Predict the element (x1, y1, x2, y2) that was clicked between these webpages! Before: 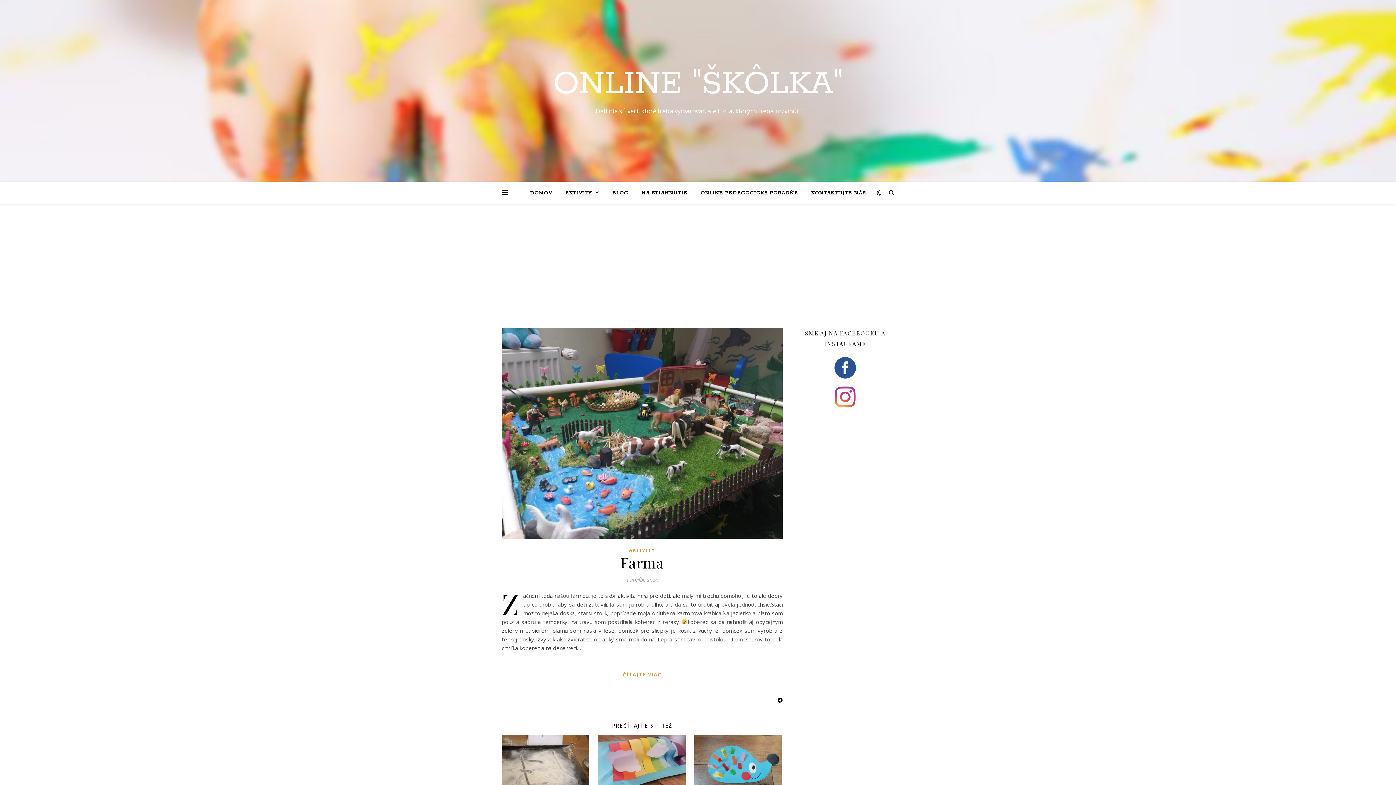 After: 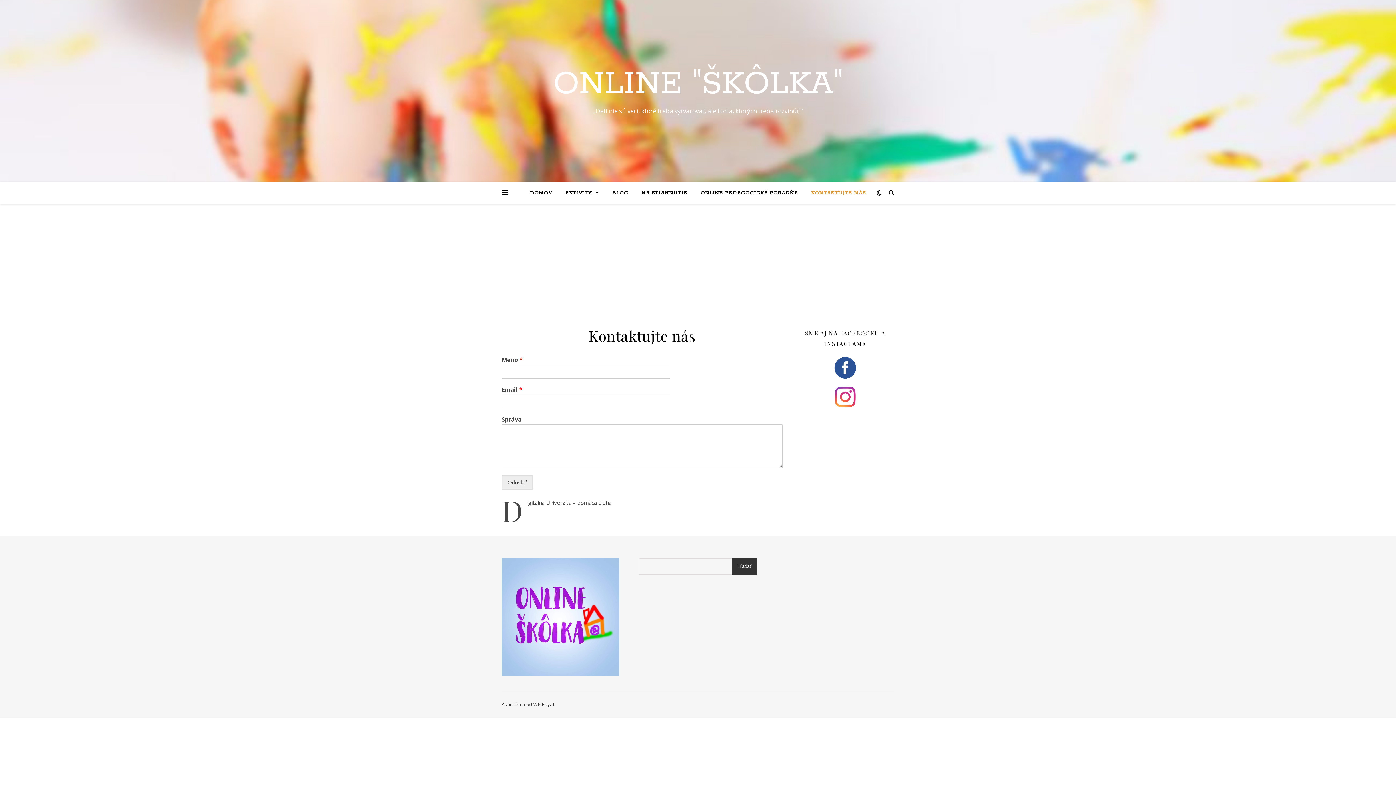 Action: label: KONTAKTUJTE NÁS bbox: (805, 182, 866, 204)